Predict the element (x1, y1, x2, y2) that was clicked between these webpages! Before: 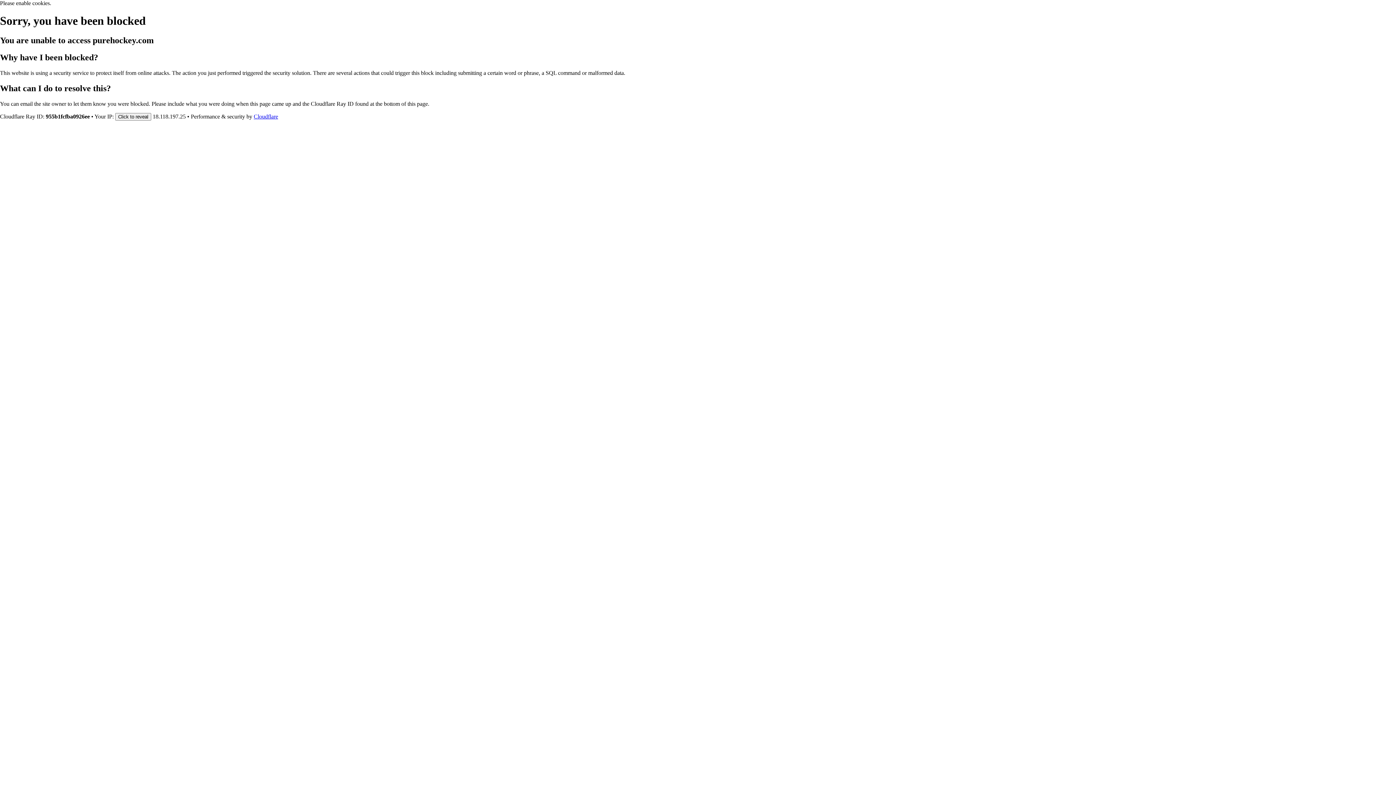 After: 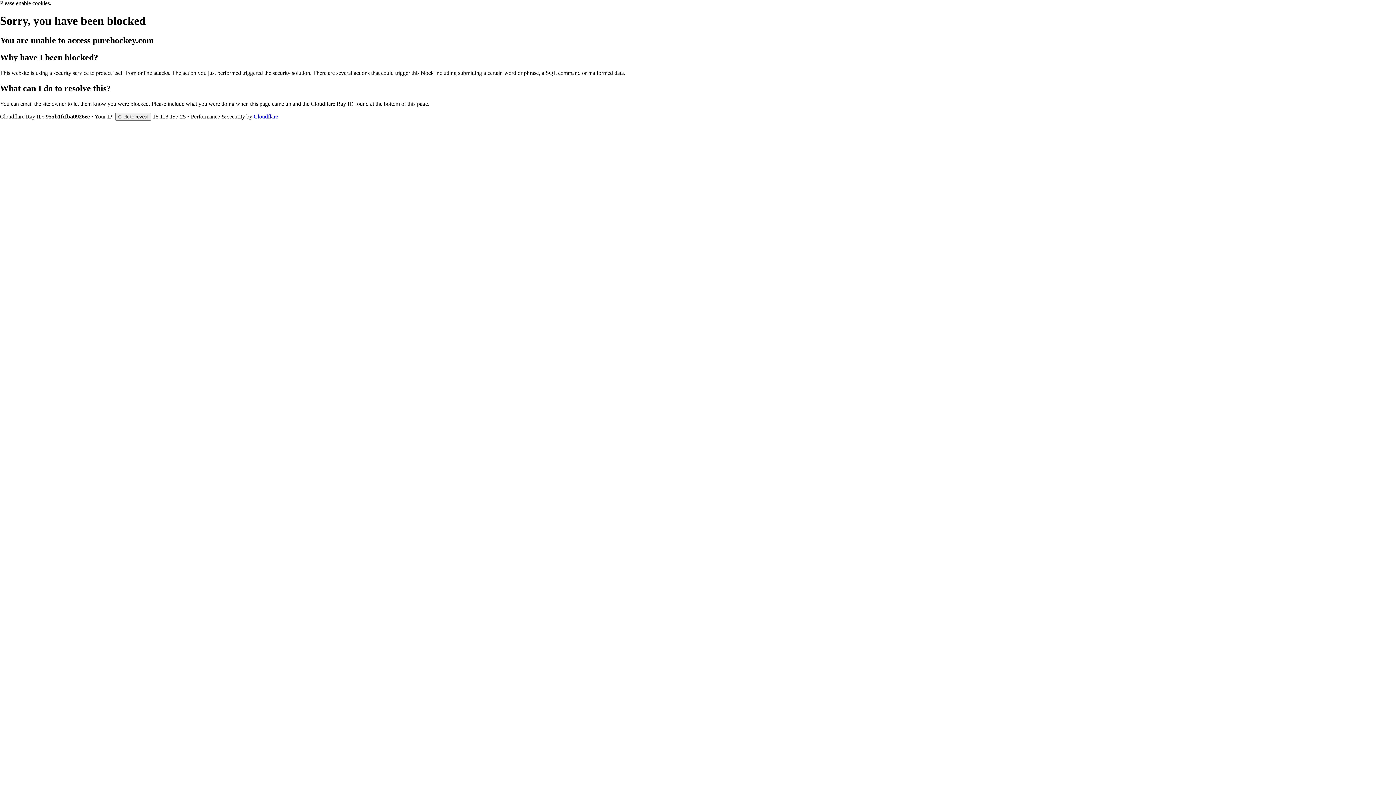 Action: label: Cloudflare bbox: (253, 113, 278, 119)